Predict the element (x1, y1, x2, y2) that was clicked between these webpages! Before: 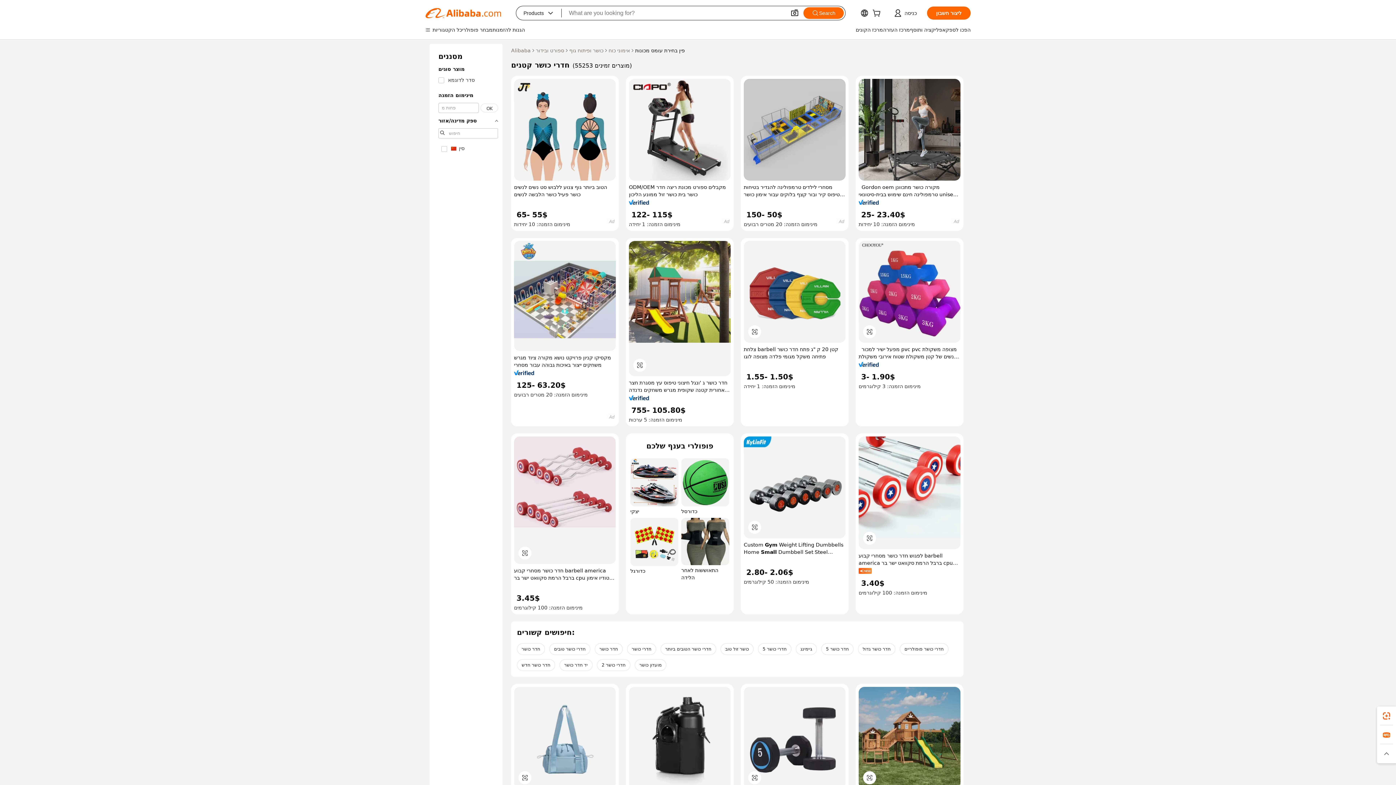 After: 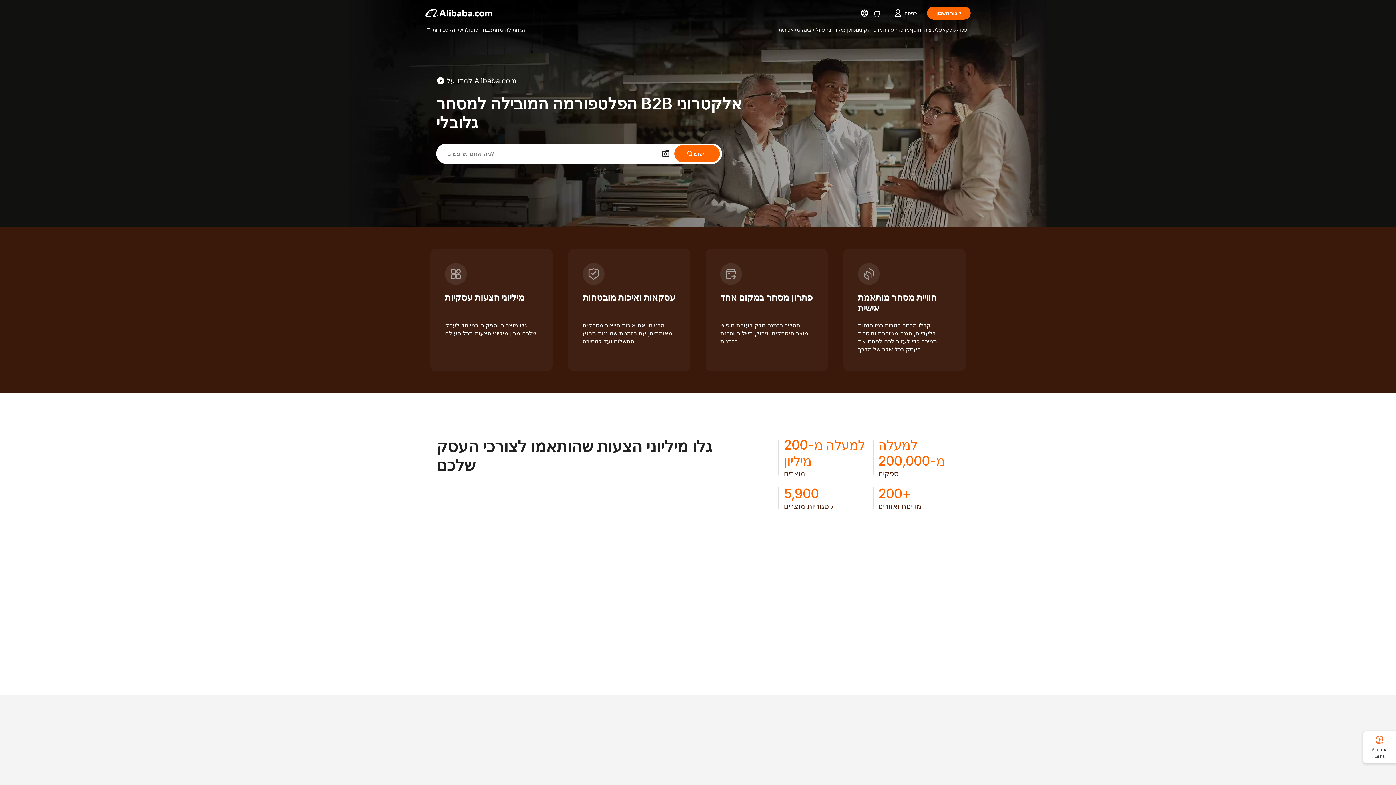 Action: bbox: (511, 46, 530, 54) label: Alibaba